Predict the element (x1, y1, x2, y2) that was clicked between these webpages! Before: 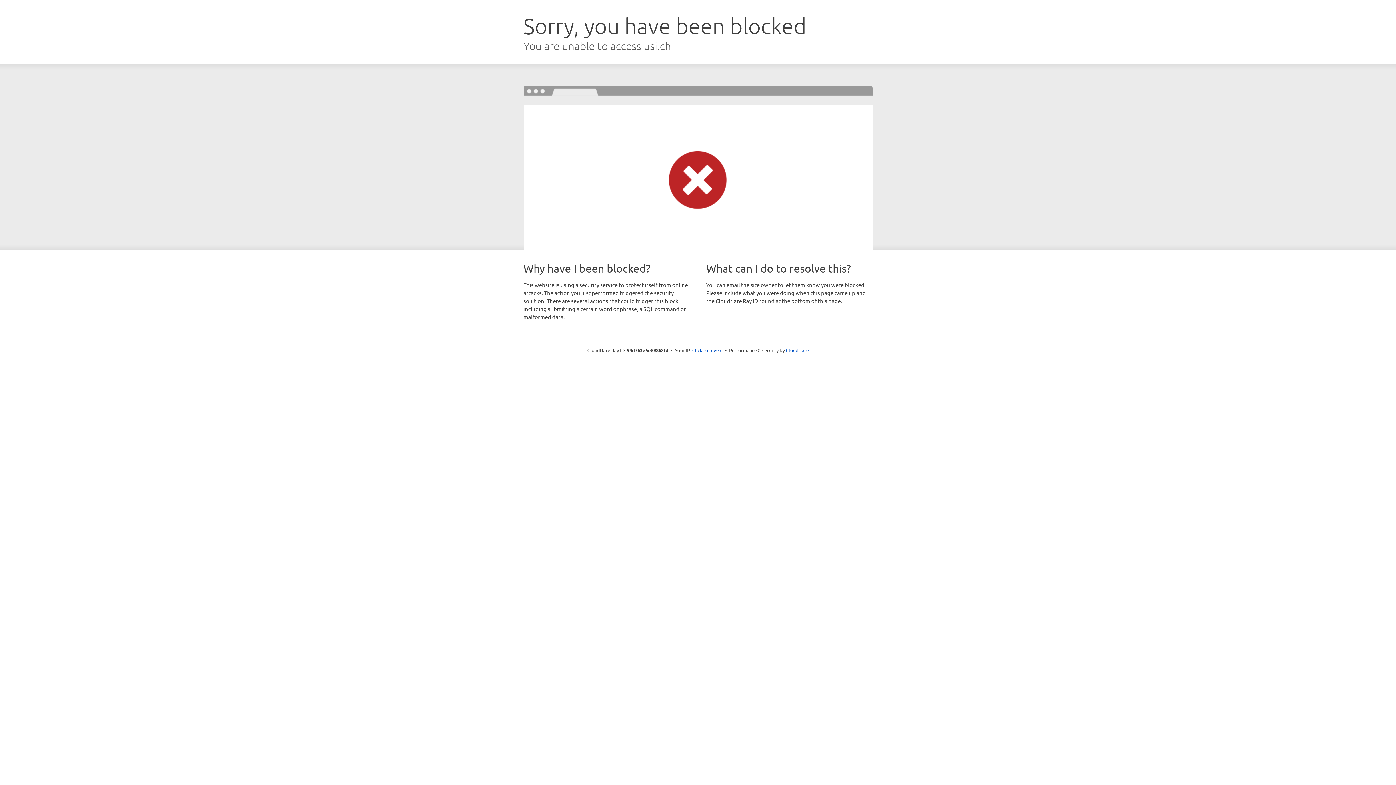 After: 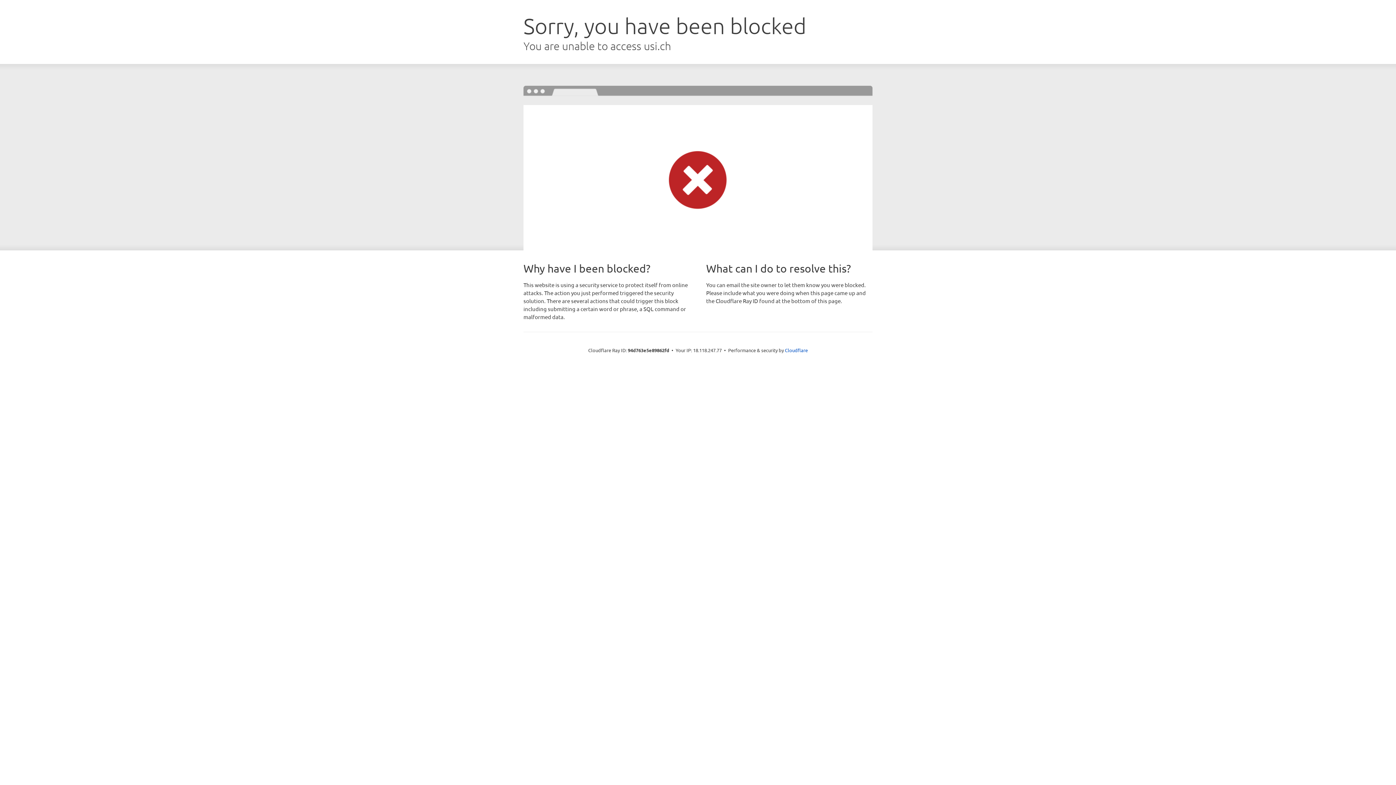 Action: bbox: (692, 346, 722, 353) label: Click to reveal